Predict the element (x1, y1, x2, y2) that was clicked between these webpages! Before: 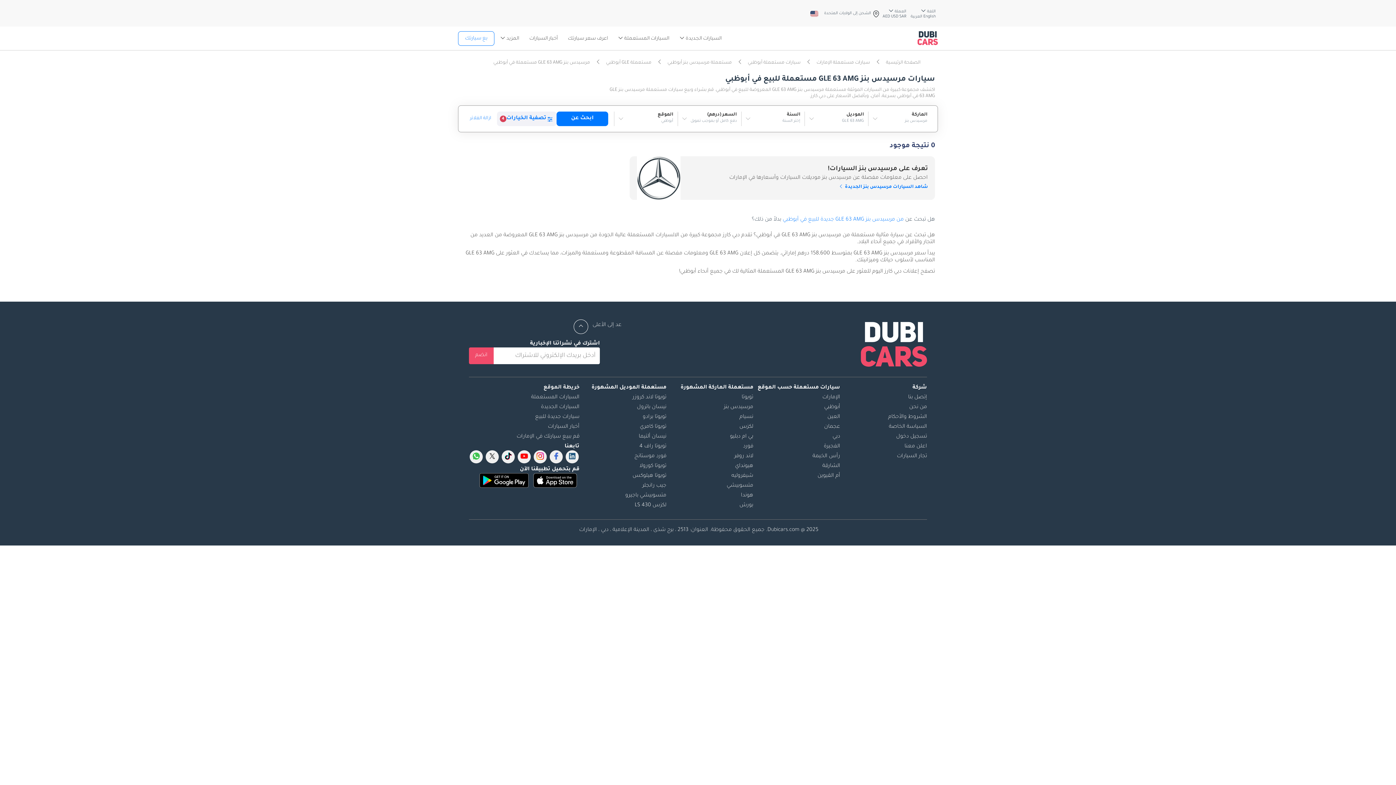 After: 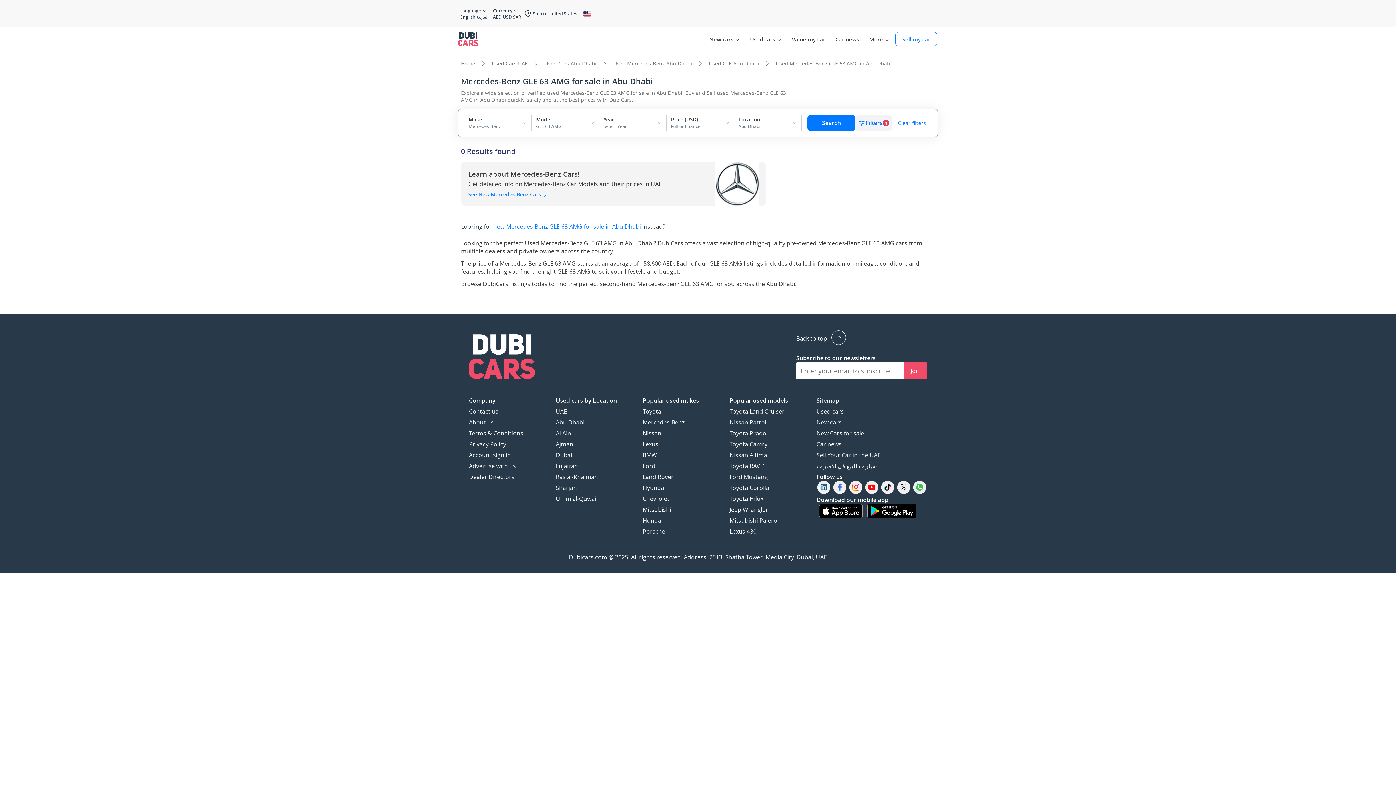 Action: label: English bbox: (923, 14, 936, 18)